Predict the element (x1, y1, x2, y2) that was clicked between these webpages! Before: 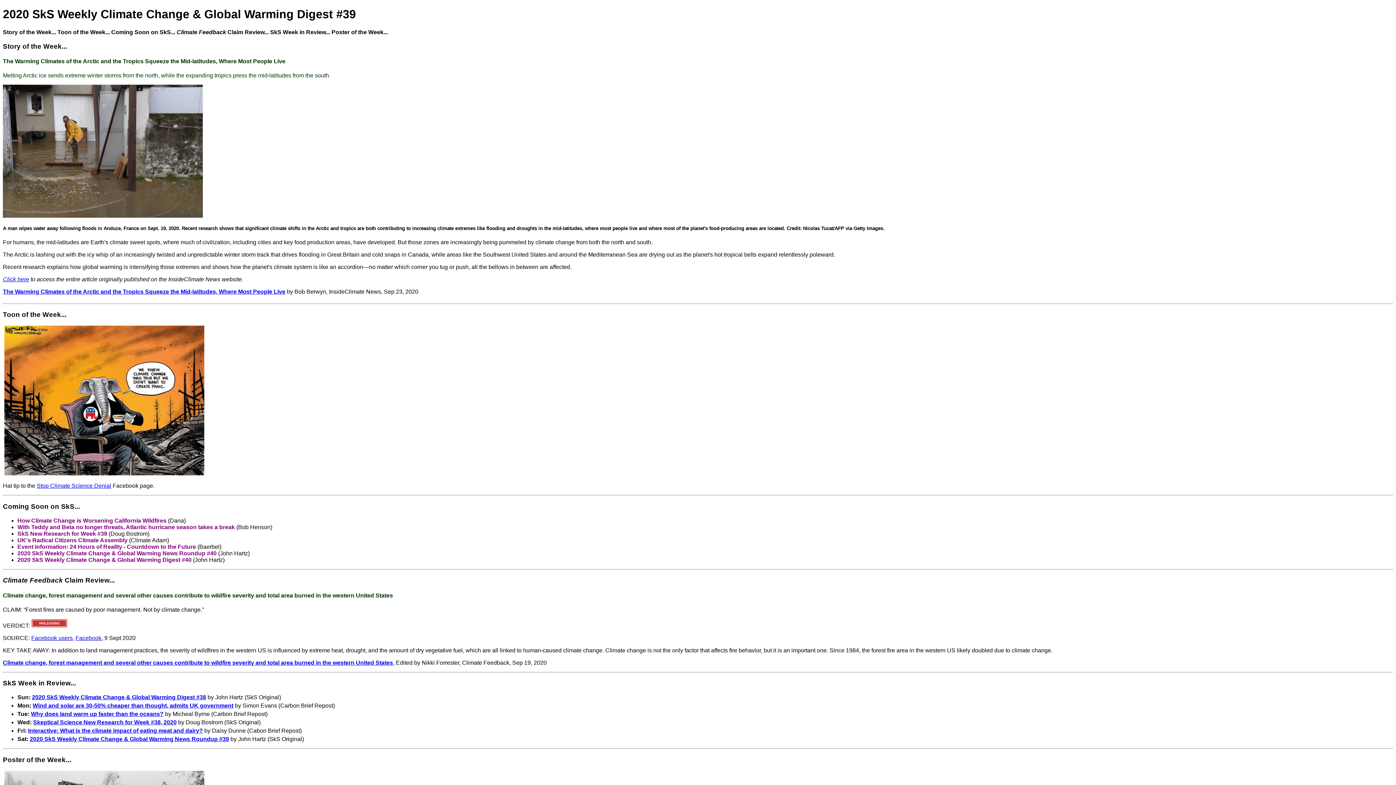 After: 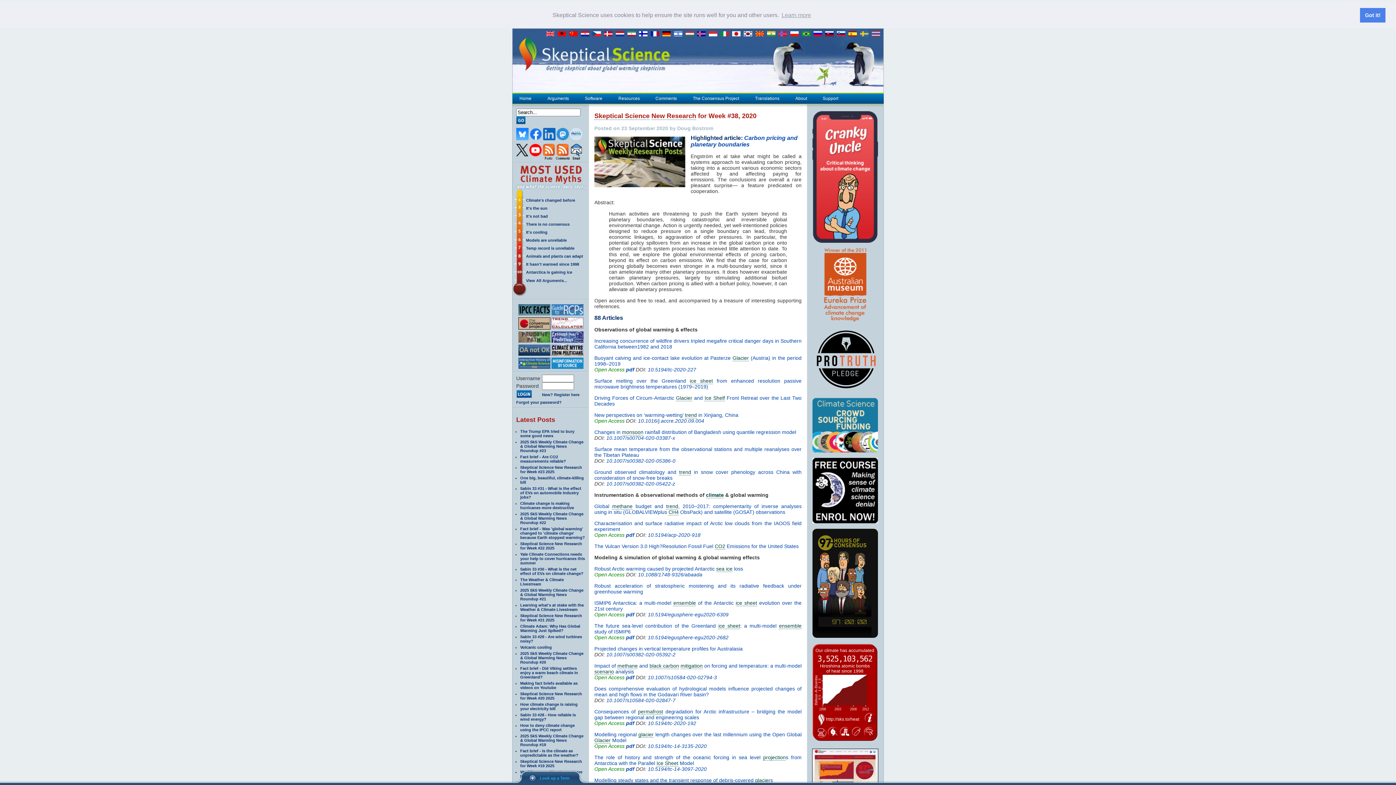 Action: bbox: (33, 719, 176, 725) label: Skeptical Science New Research for Week #38, 2020